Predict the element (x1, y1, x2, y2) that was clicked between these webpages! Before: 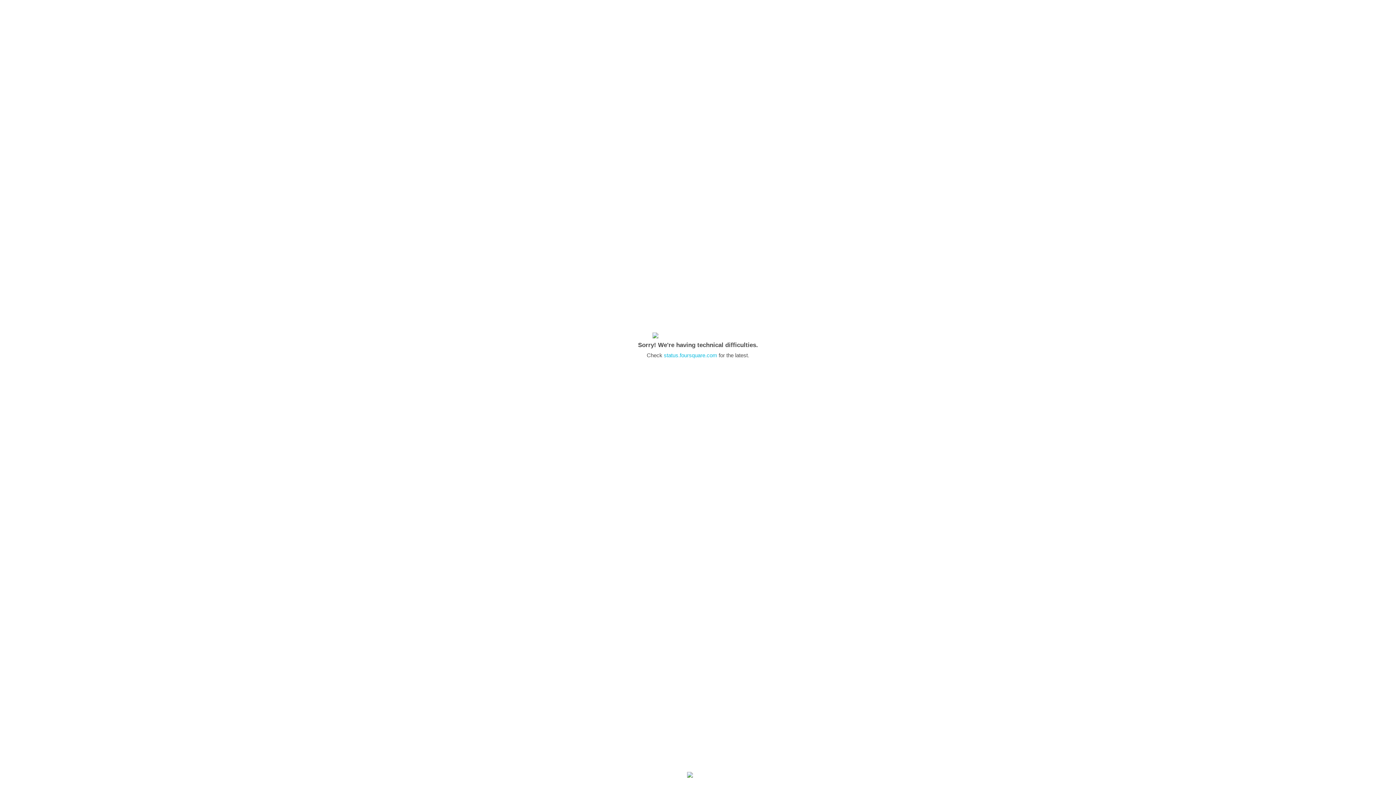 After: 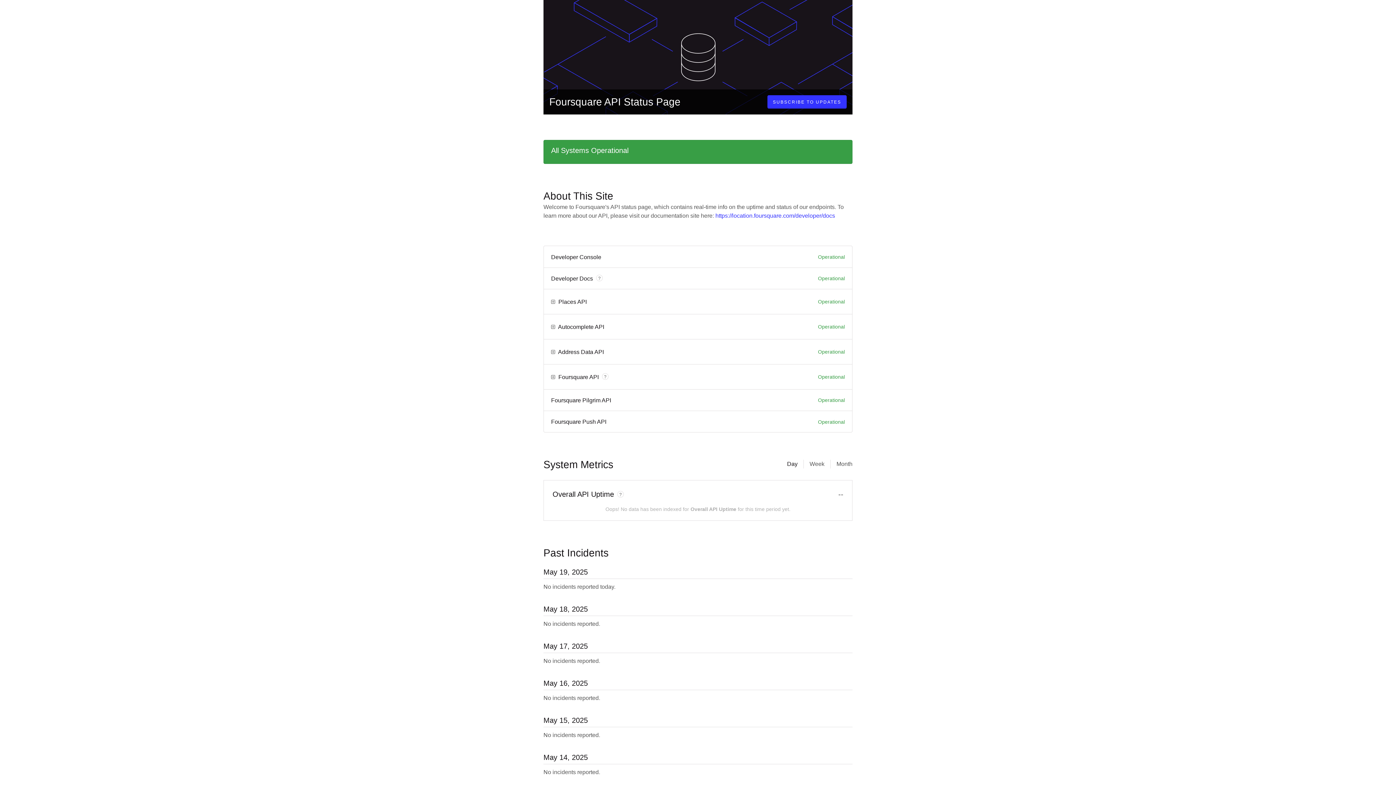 Action: bbox: (664, 352, 717, 358) label: status.foursquare.com